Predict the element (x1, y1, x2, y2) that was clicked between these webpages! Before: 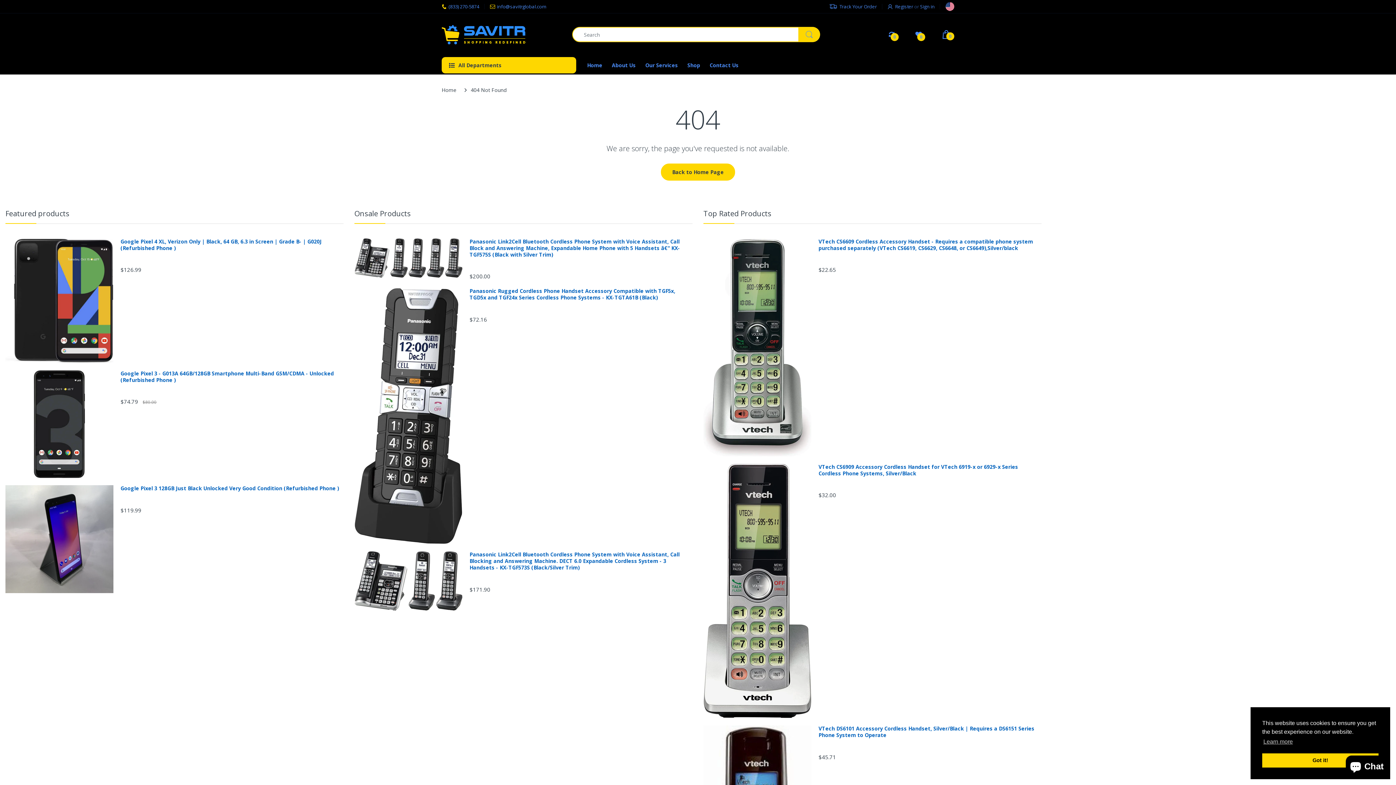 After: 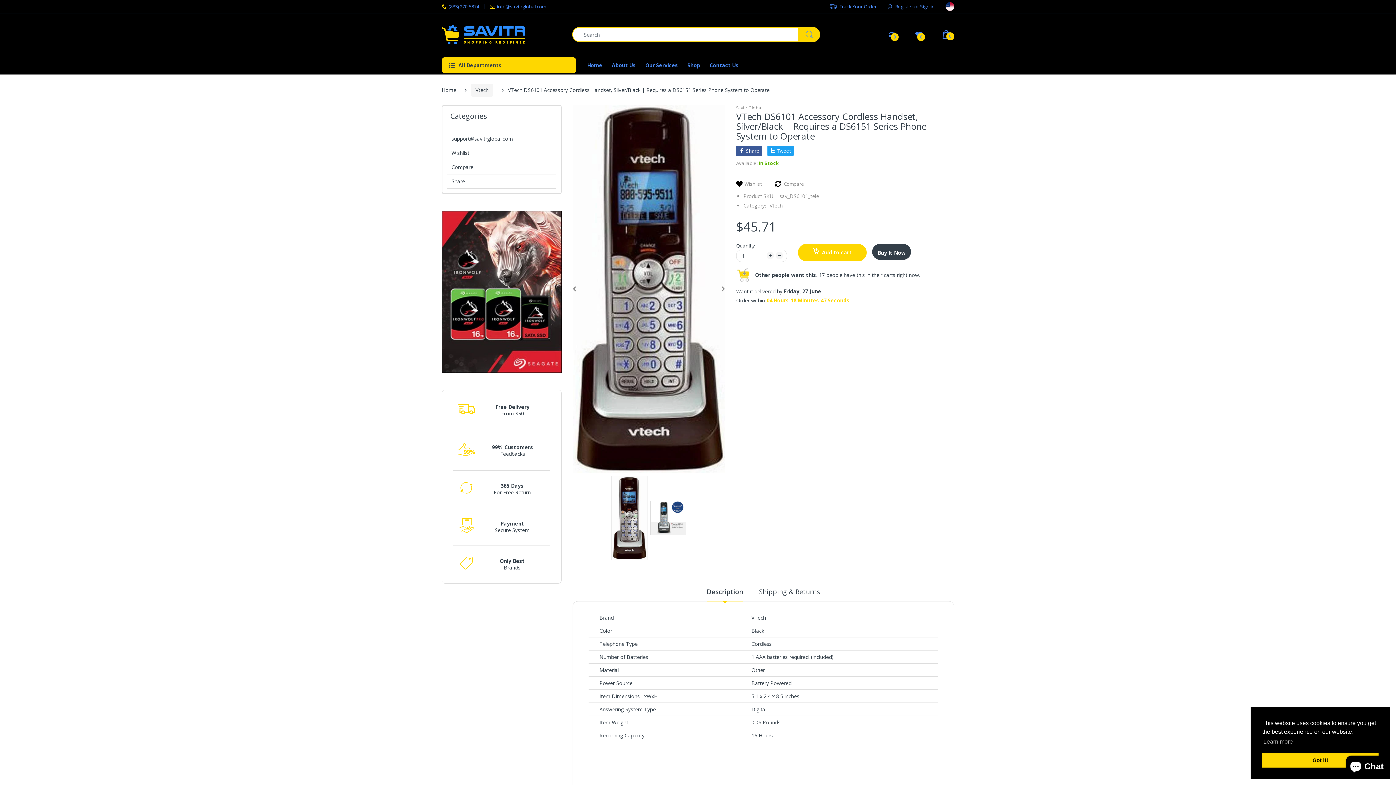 Action: label: VTech DS6101 Accessory Cordless Handset, Silver/Black | Requires a DS6151 Series Phone System to Operate bbox: (818, 725, 1041, 739)